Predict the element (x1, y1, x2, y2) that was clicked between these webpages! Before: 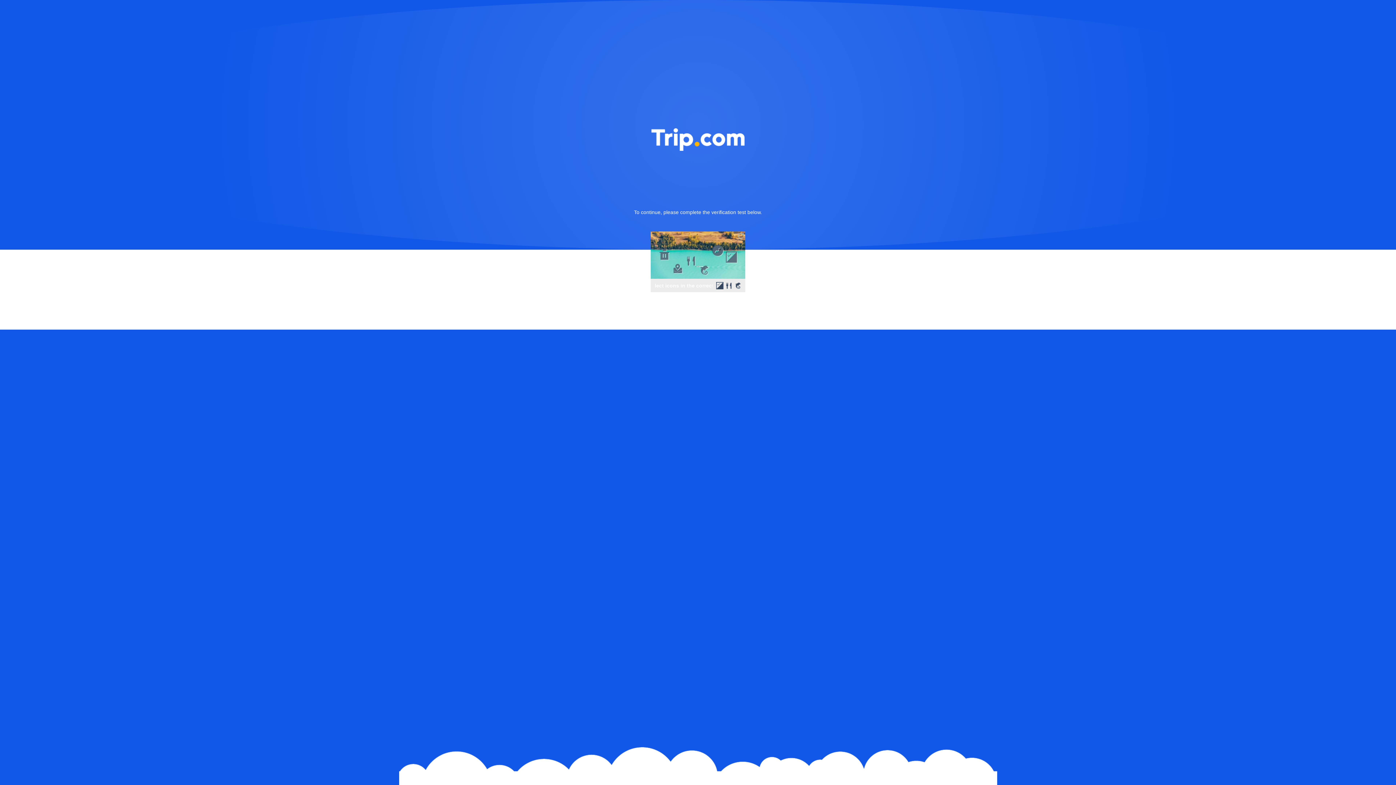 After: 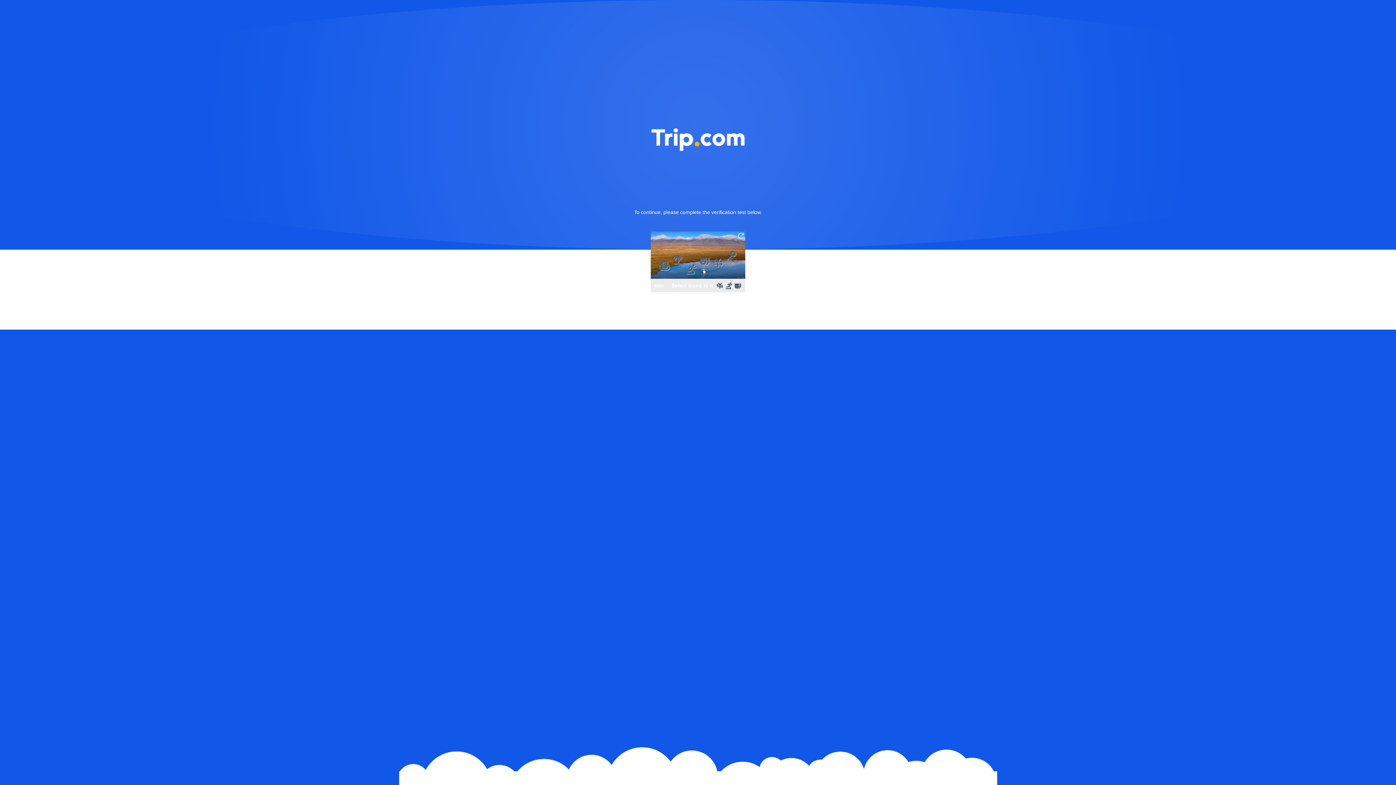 Action: bbox: (736, 231, 745, 240)